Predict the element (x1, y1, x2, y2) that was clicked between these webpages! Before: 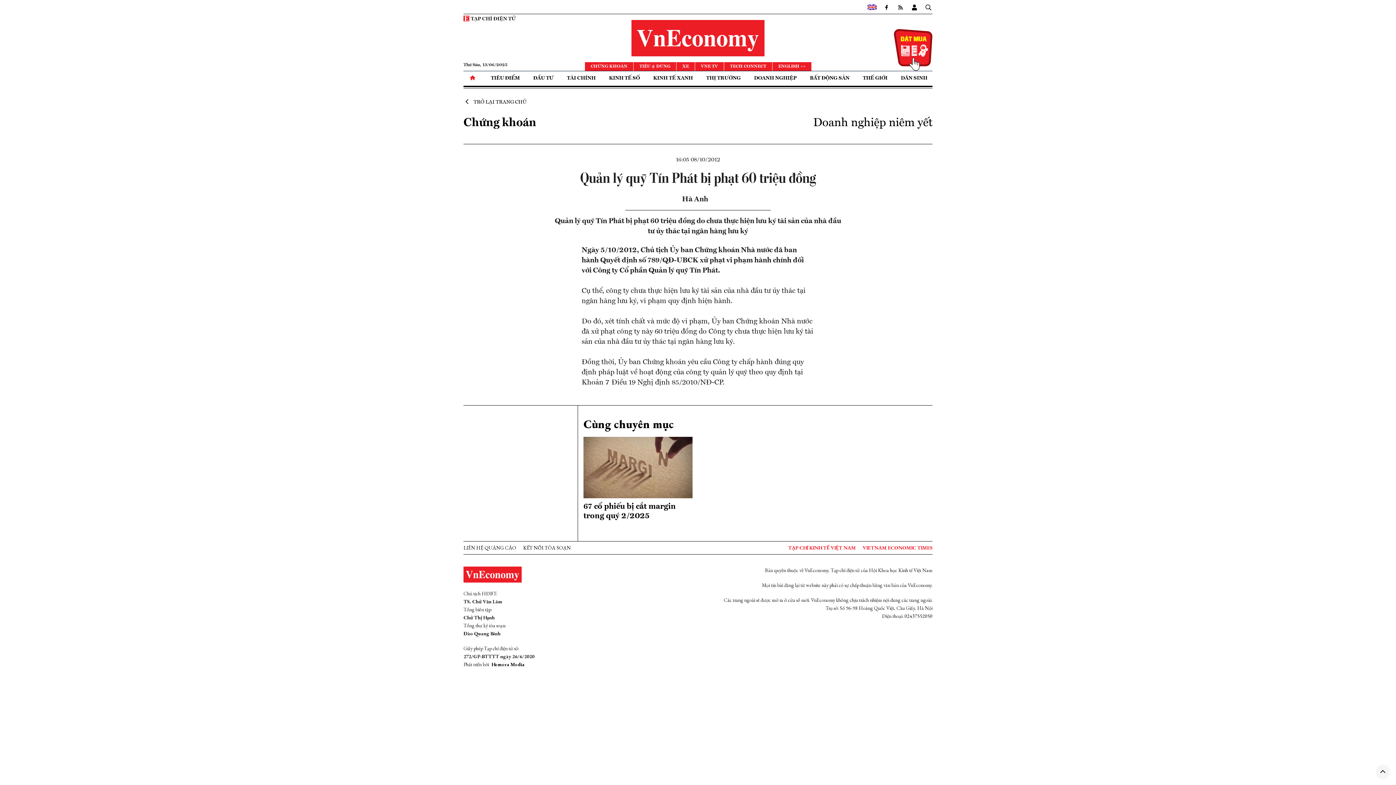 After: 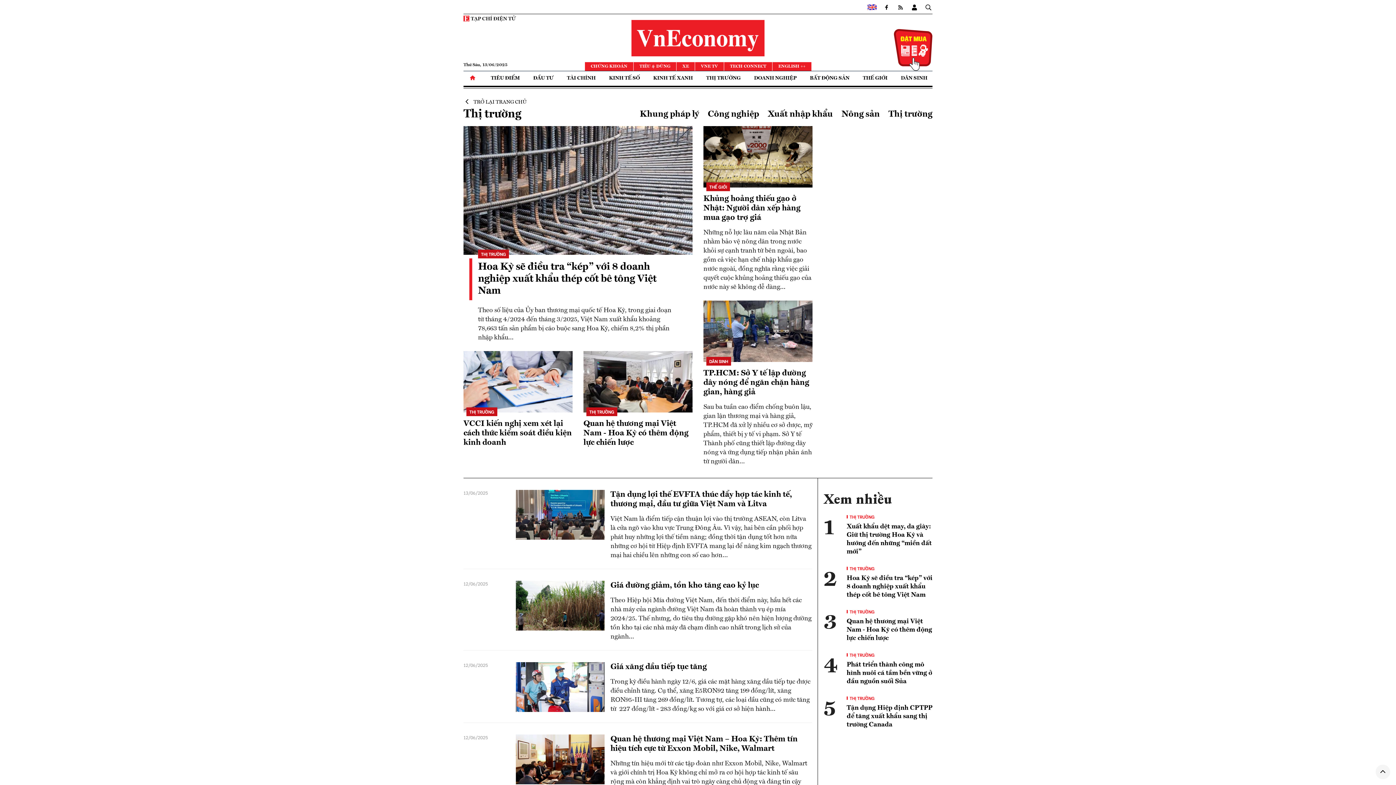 Action: label: THỊ TRƯỜNG bbox: (701, 71, 745, 85)